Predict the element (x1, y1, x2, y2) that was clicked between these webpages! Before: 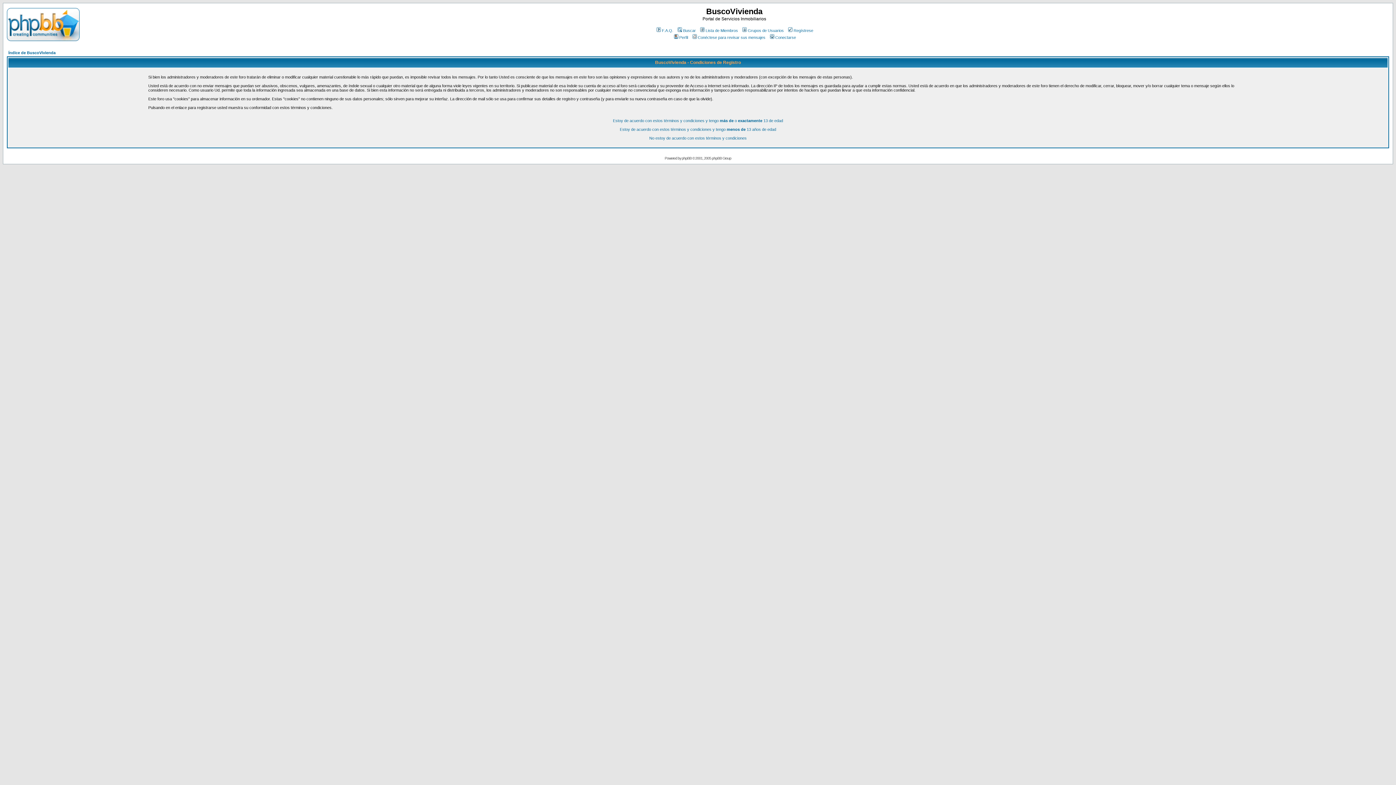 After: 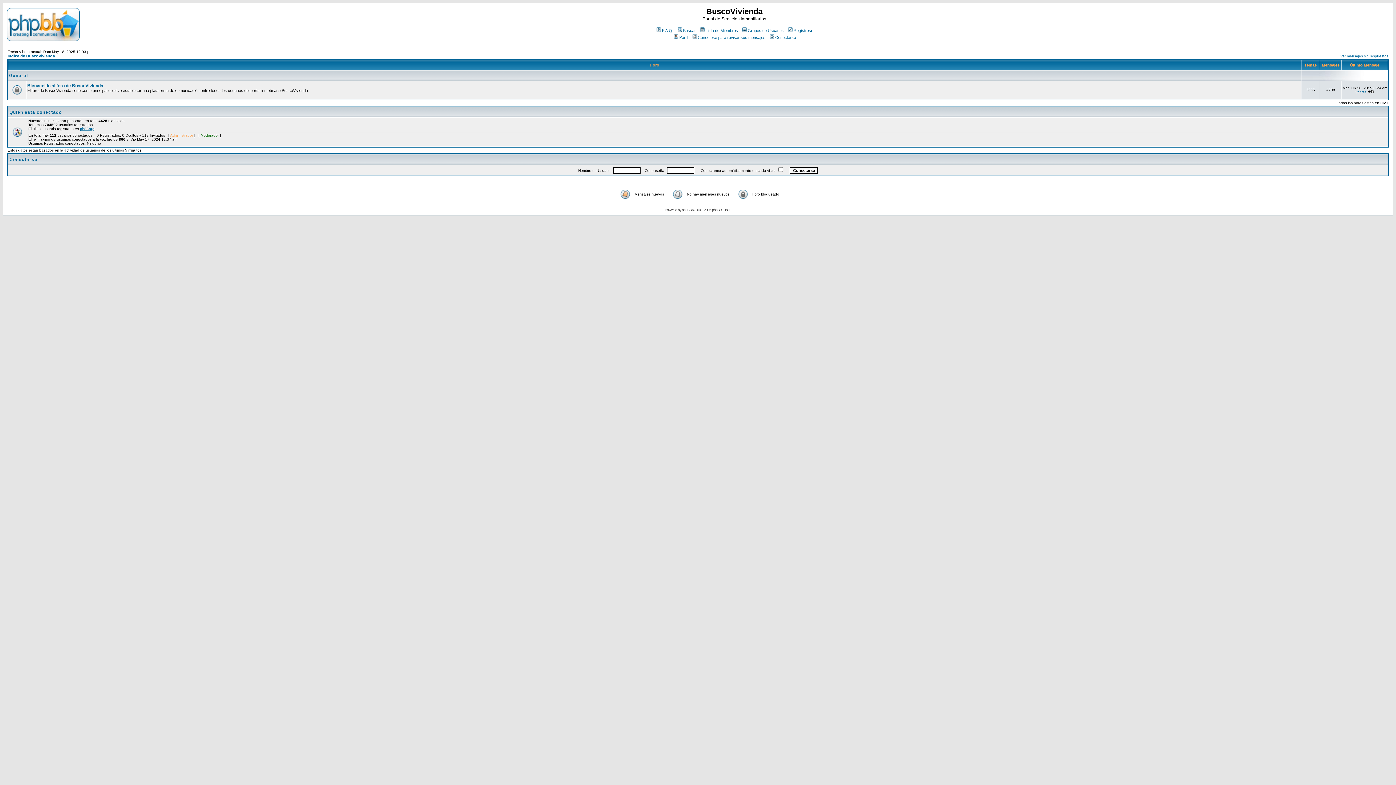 Action: bbox: (649, 136, 746, 140) label: No estoy de acuerdo con estos términos y condiciones